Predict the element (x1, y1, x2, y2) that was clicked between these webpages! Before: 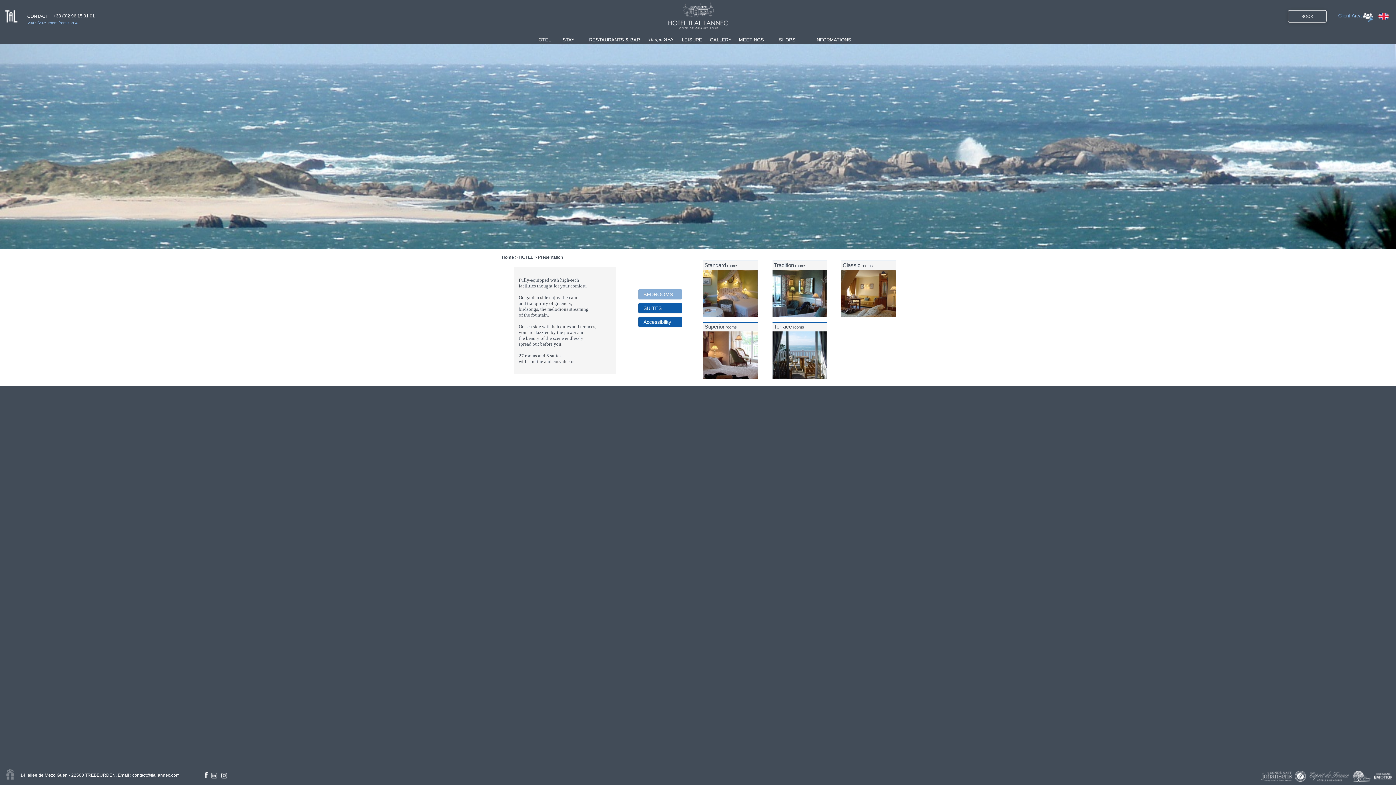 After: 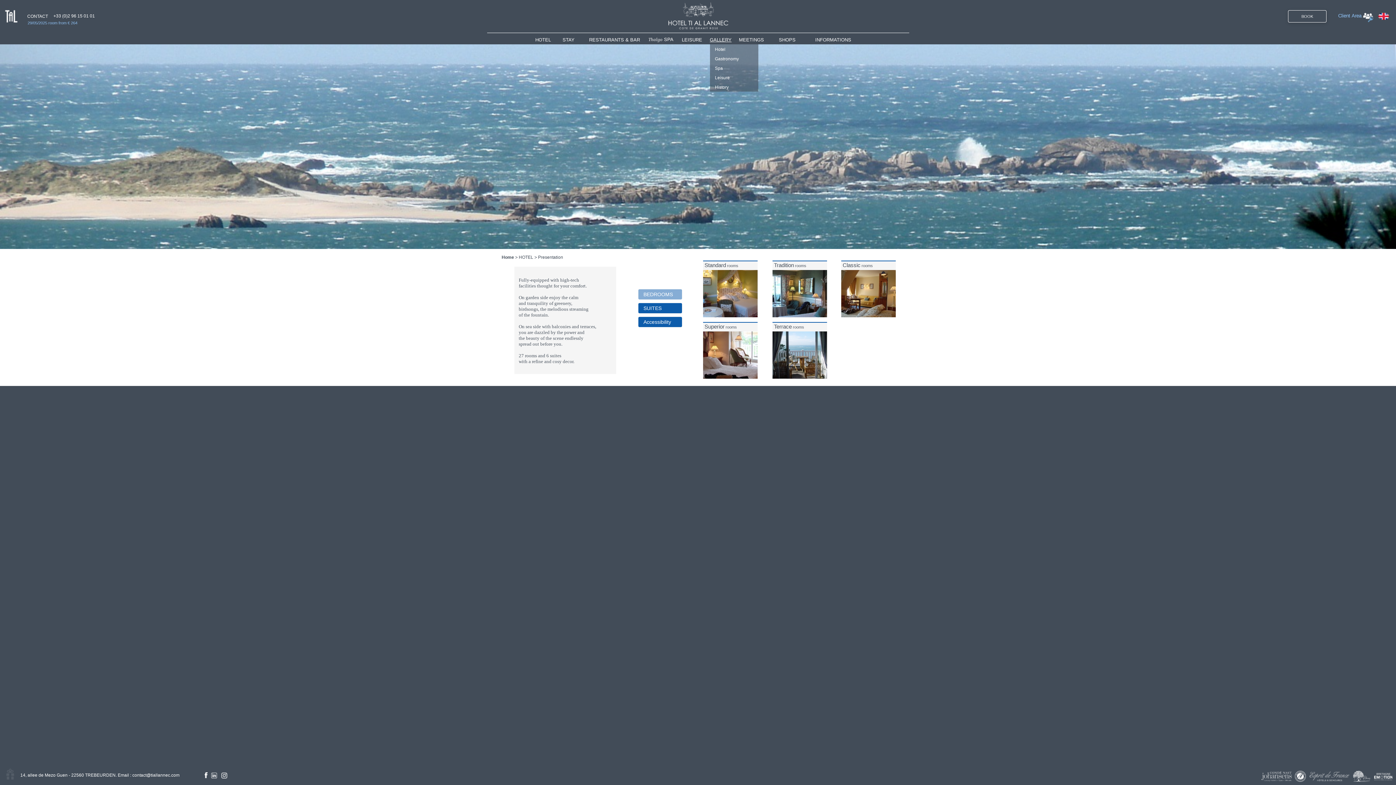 Action: bbox: (710, 35, 739, 44) label: GALLERY